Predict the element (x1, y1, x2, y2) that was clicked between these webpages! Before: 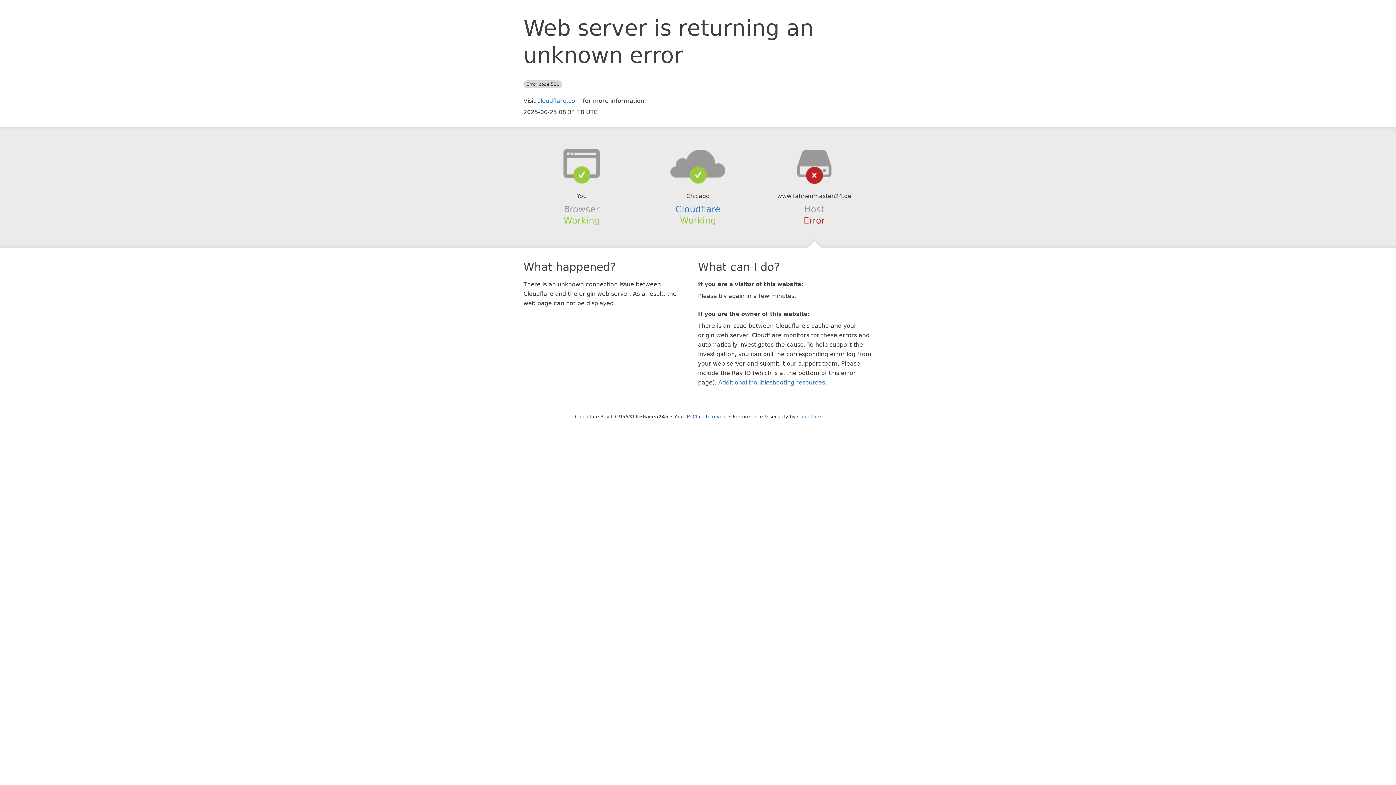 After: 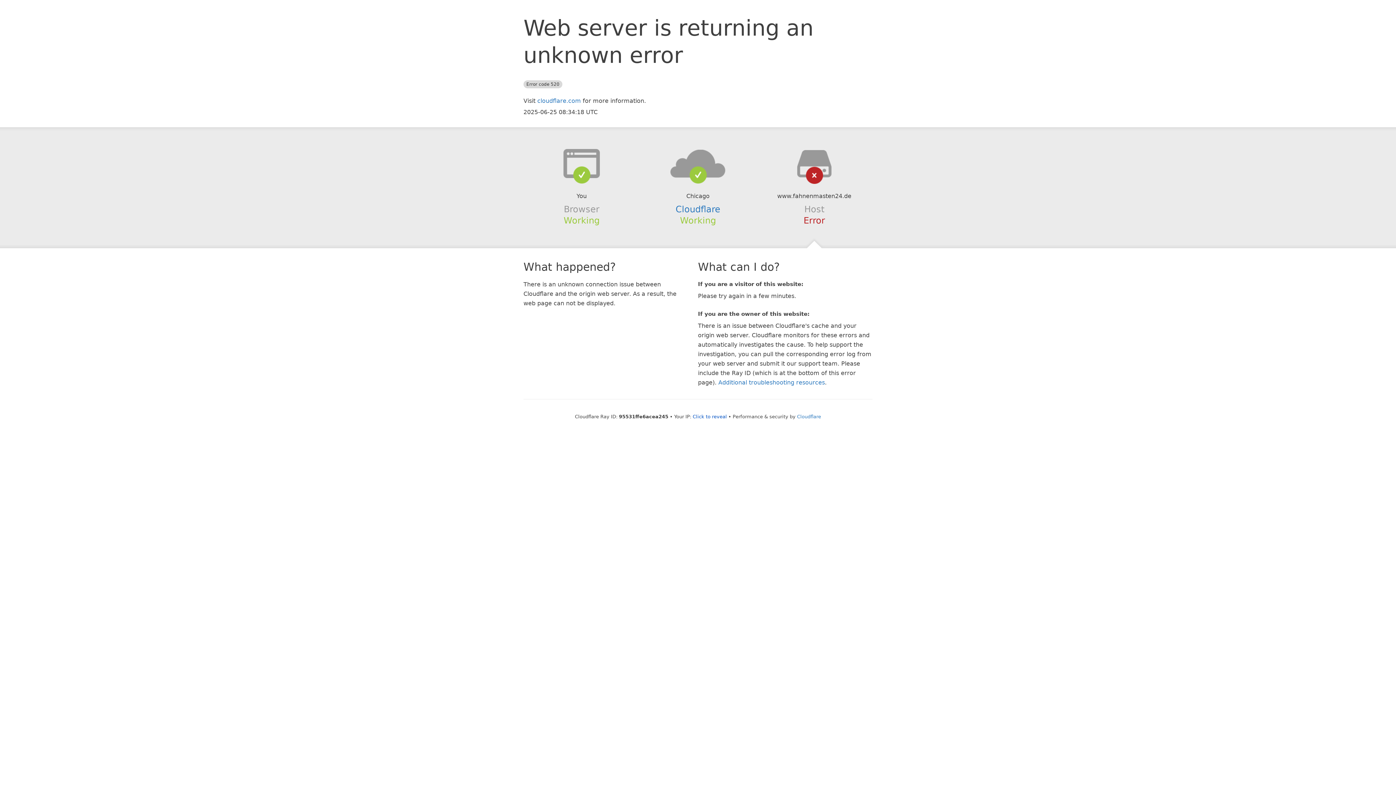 Action: bbox: (639, 148, 756, 178)